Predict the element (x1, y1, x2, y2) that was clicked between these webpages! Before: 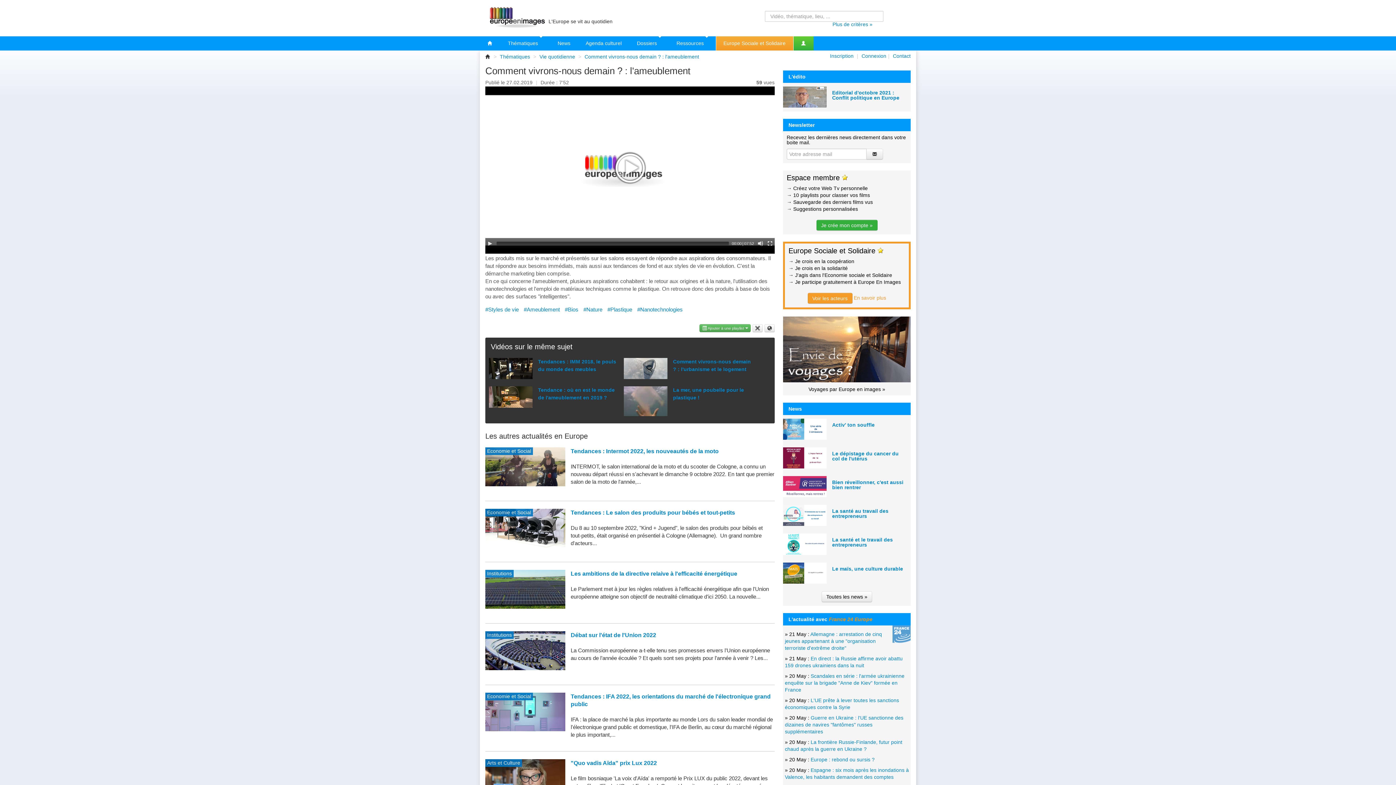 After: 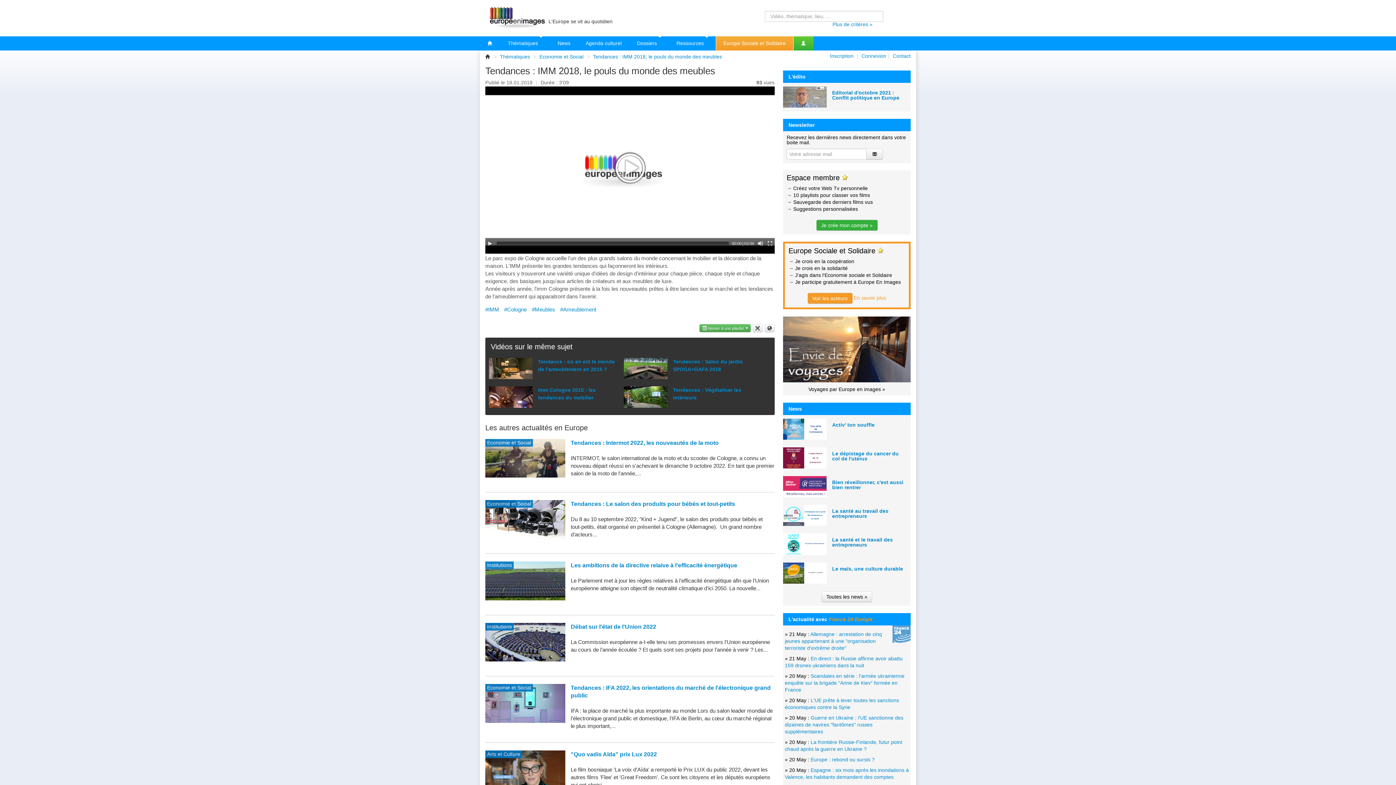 Action: bbox: (489, 358, 620, 373) label: Tendances : IMM 2018, le pouls du monde des meubles